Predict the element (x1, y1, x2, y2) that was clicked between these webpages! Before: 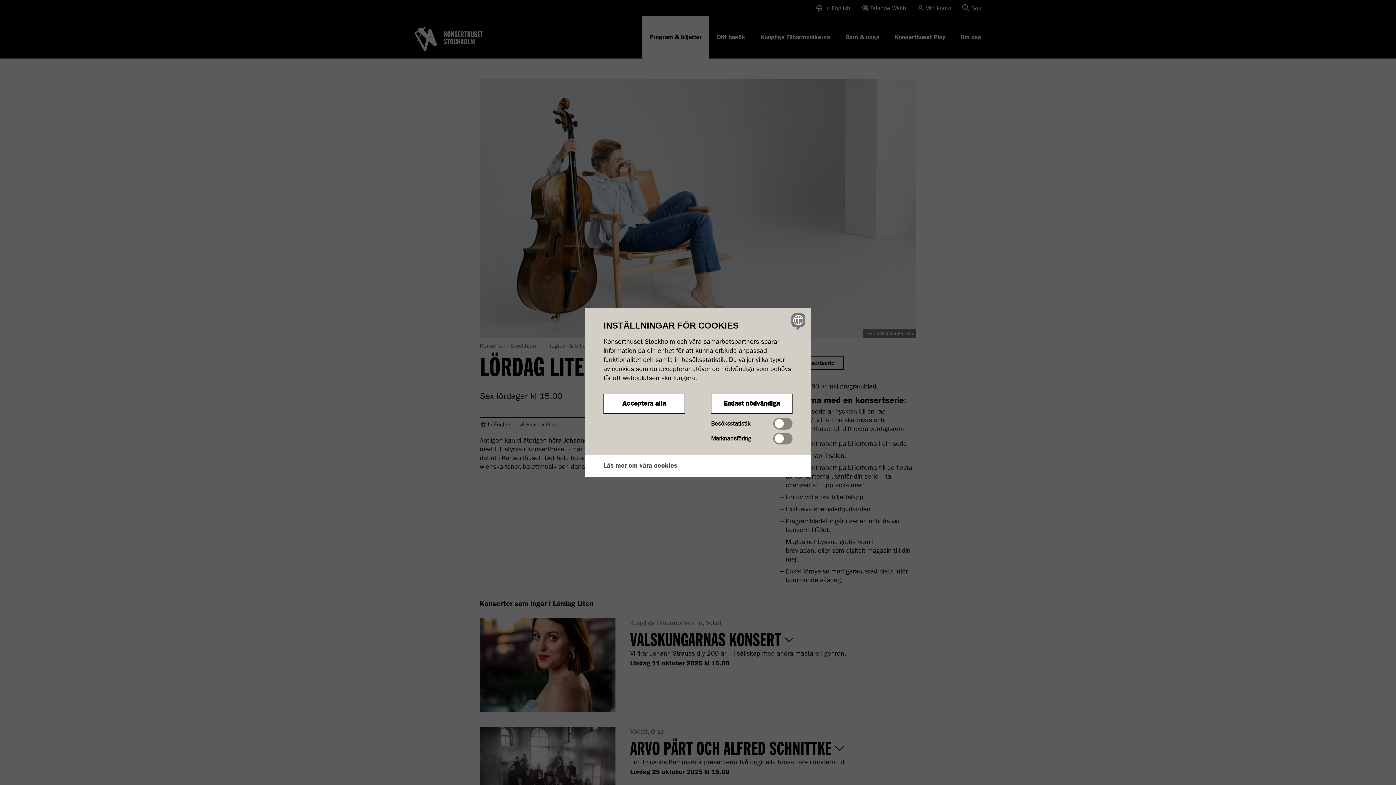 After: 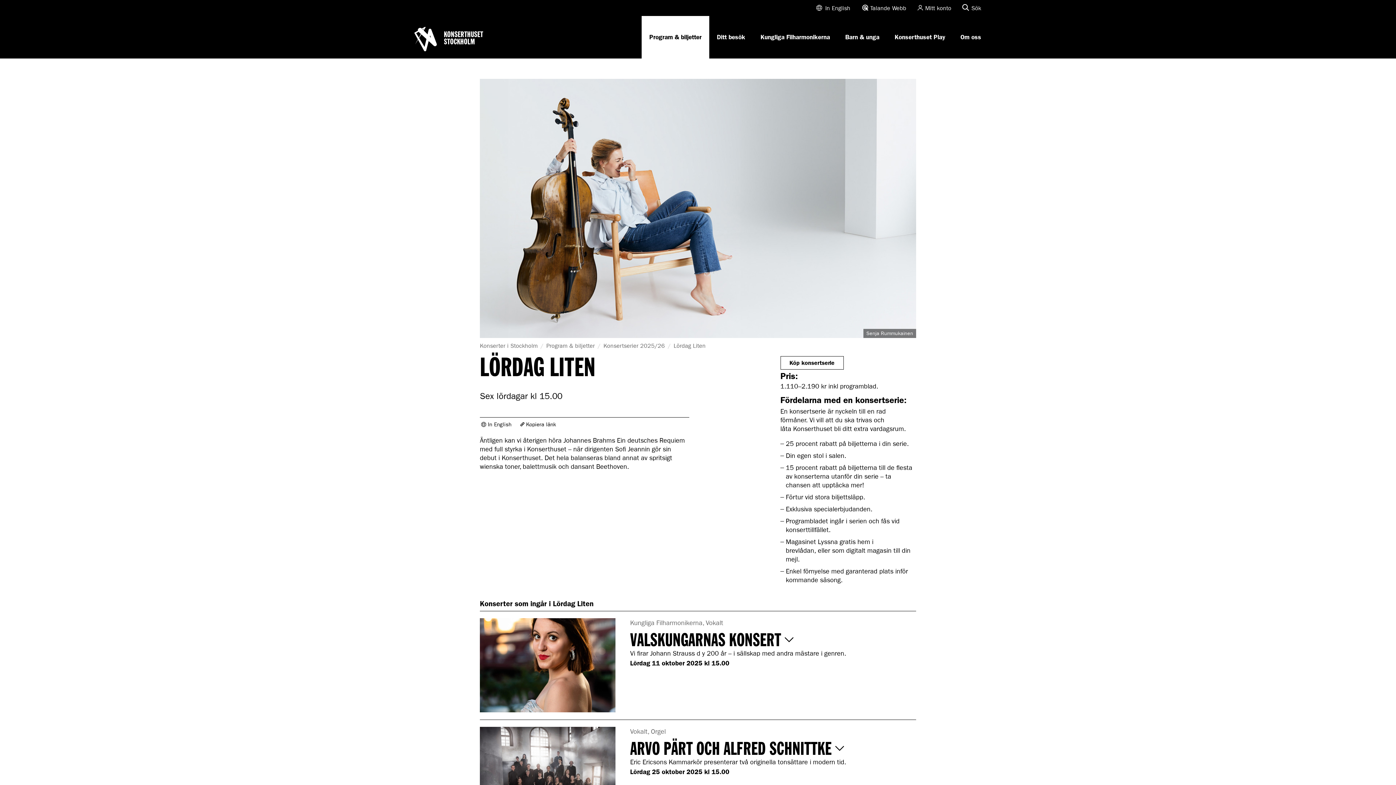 Action: bbox: (711, 393, 792, 413) label: Endast nödvändiga